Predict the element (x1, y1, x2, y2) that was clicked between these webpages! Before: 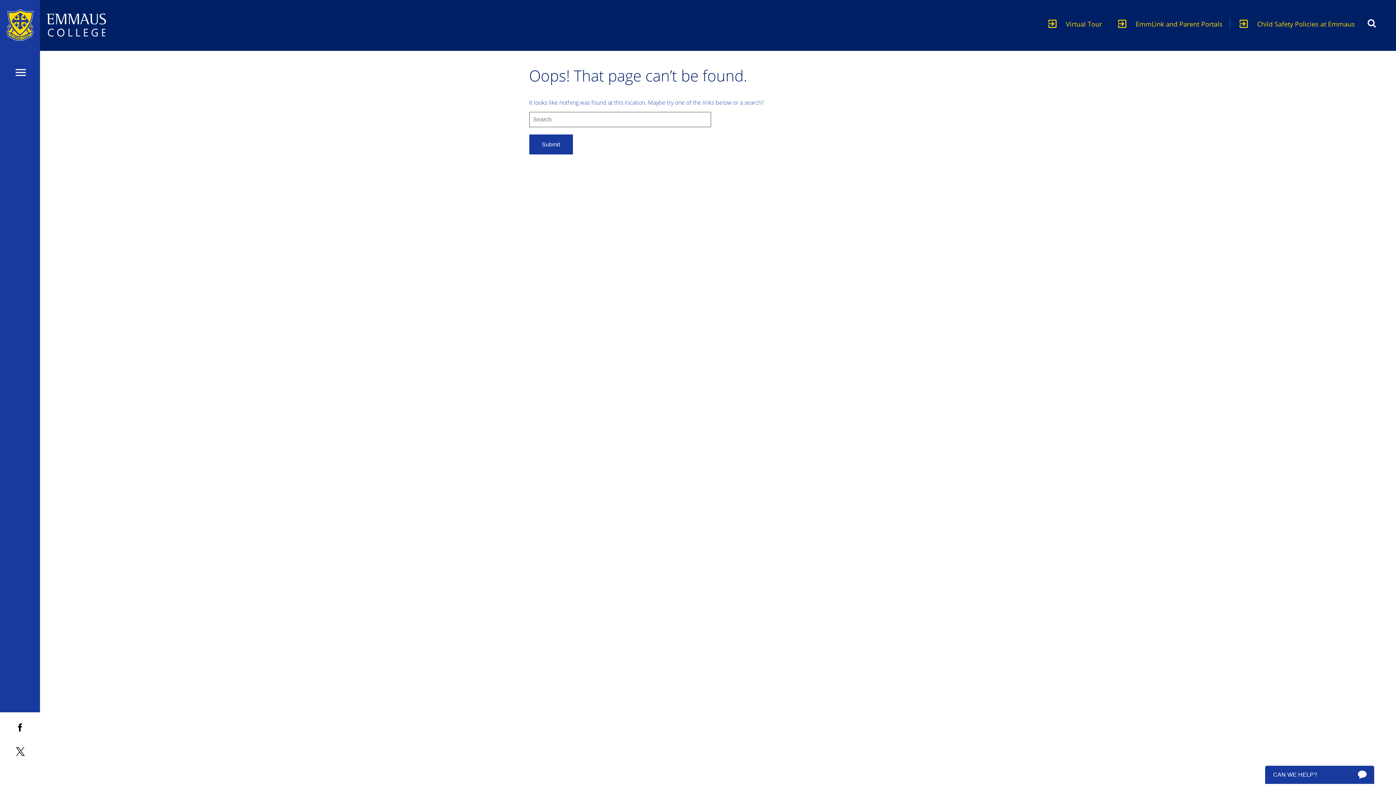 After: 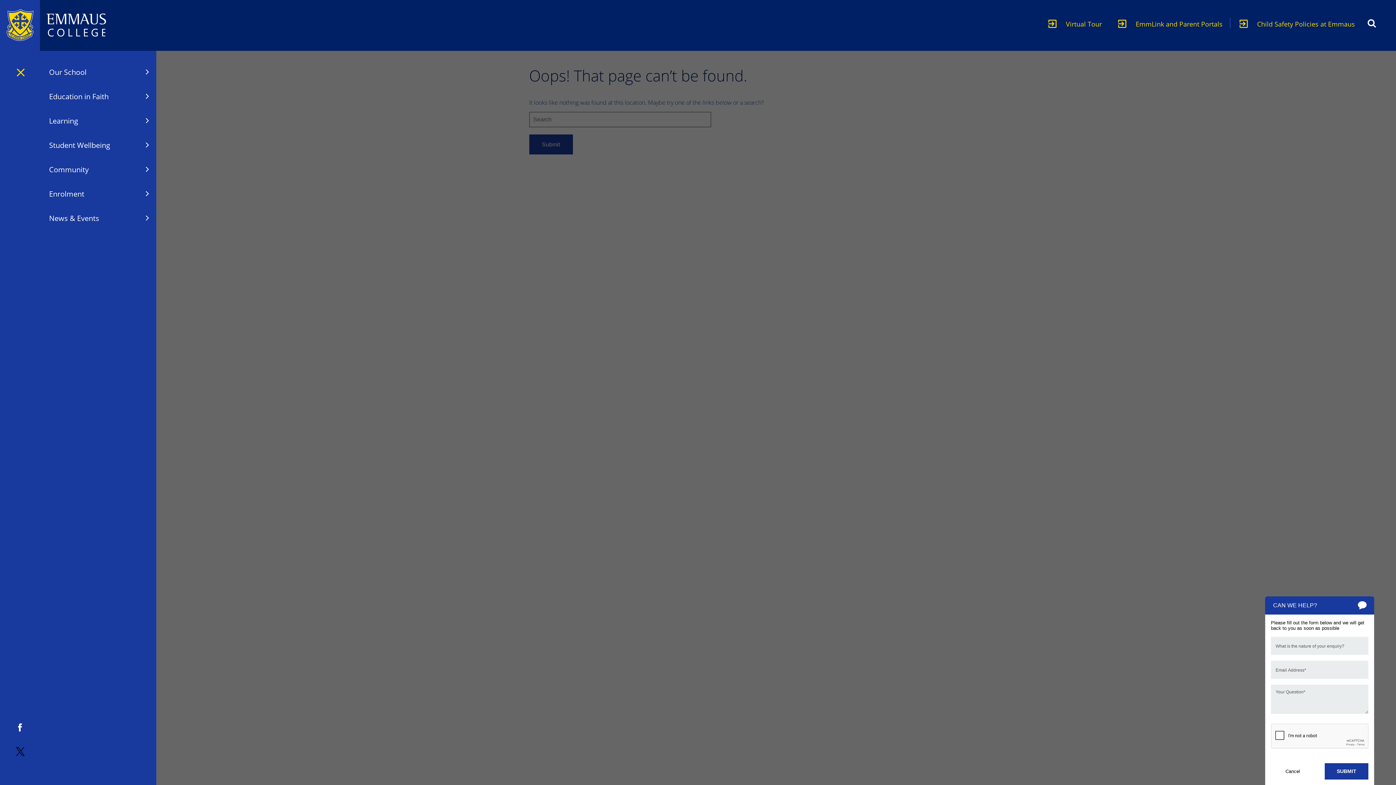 Action: bbox: (10, 63, 31, 82)